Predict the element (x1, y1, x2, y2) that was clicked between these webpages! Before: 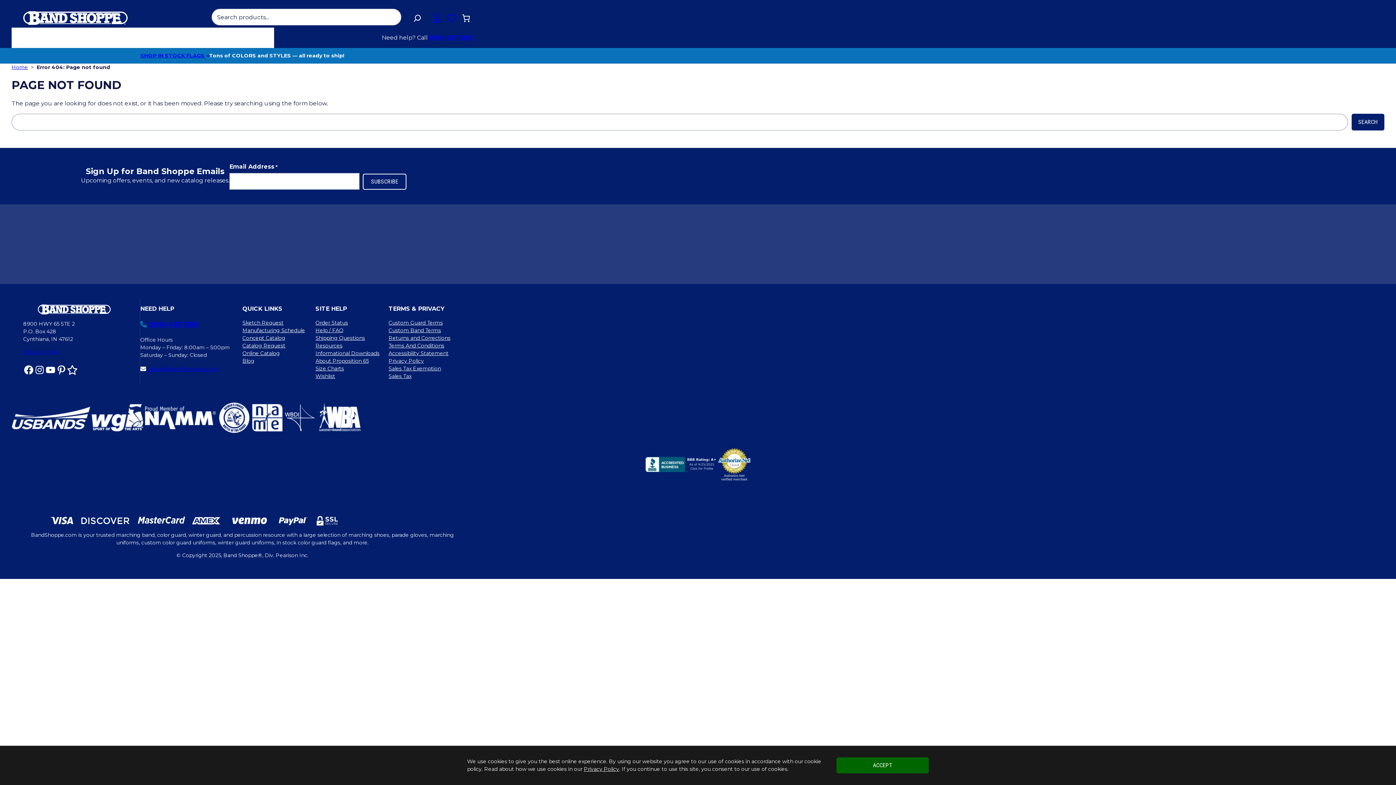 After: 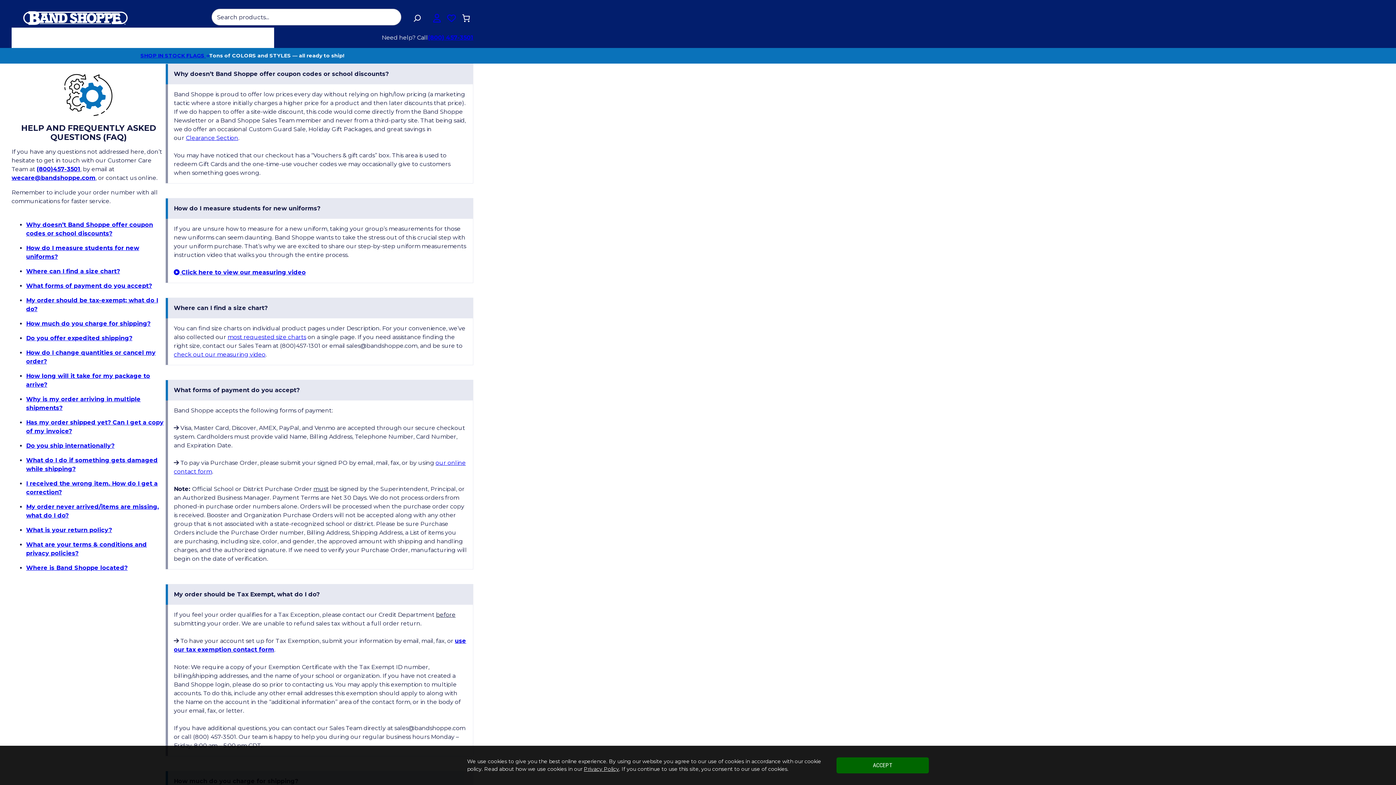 Action: label: Help / FAQ bbox: (315, 326, 343, 334)